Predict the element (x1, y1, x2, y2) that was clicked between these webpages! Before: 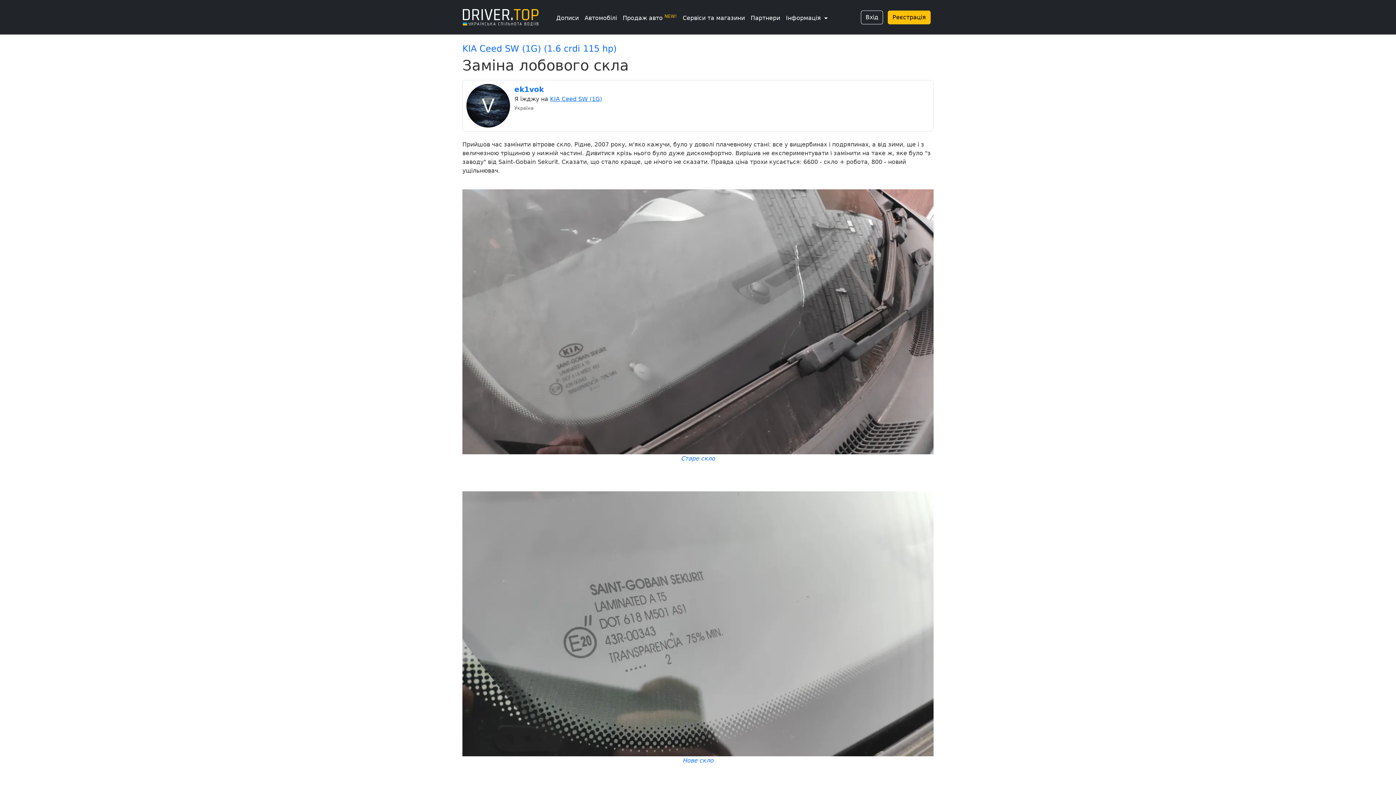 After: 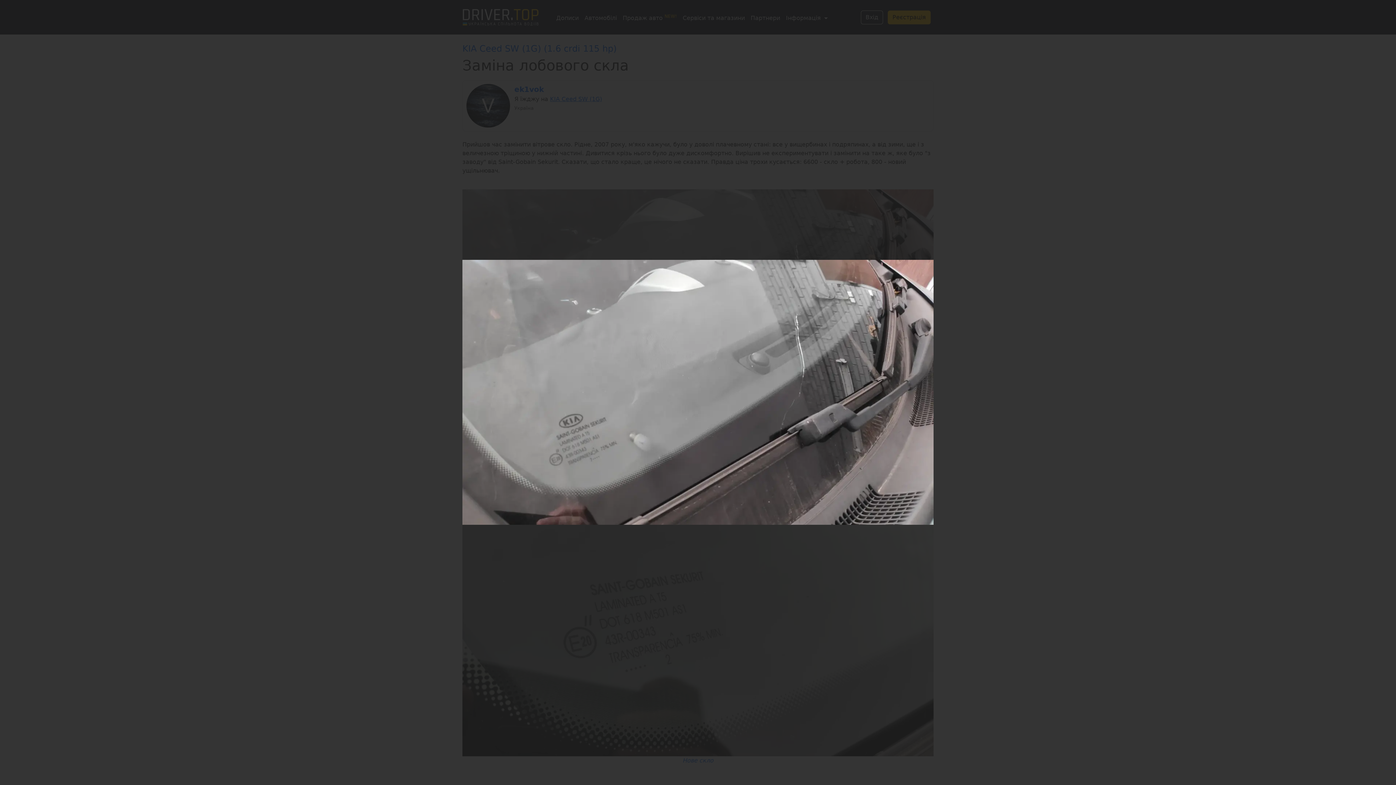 Action: label: Старе скло bbox: (681, 455, 715, 462)